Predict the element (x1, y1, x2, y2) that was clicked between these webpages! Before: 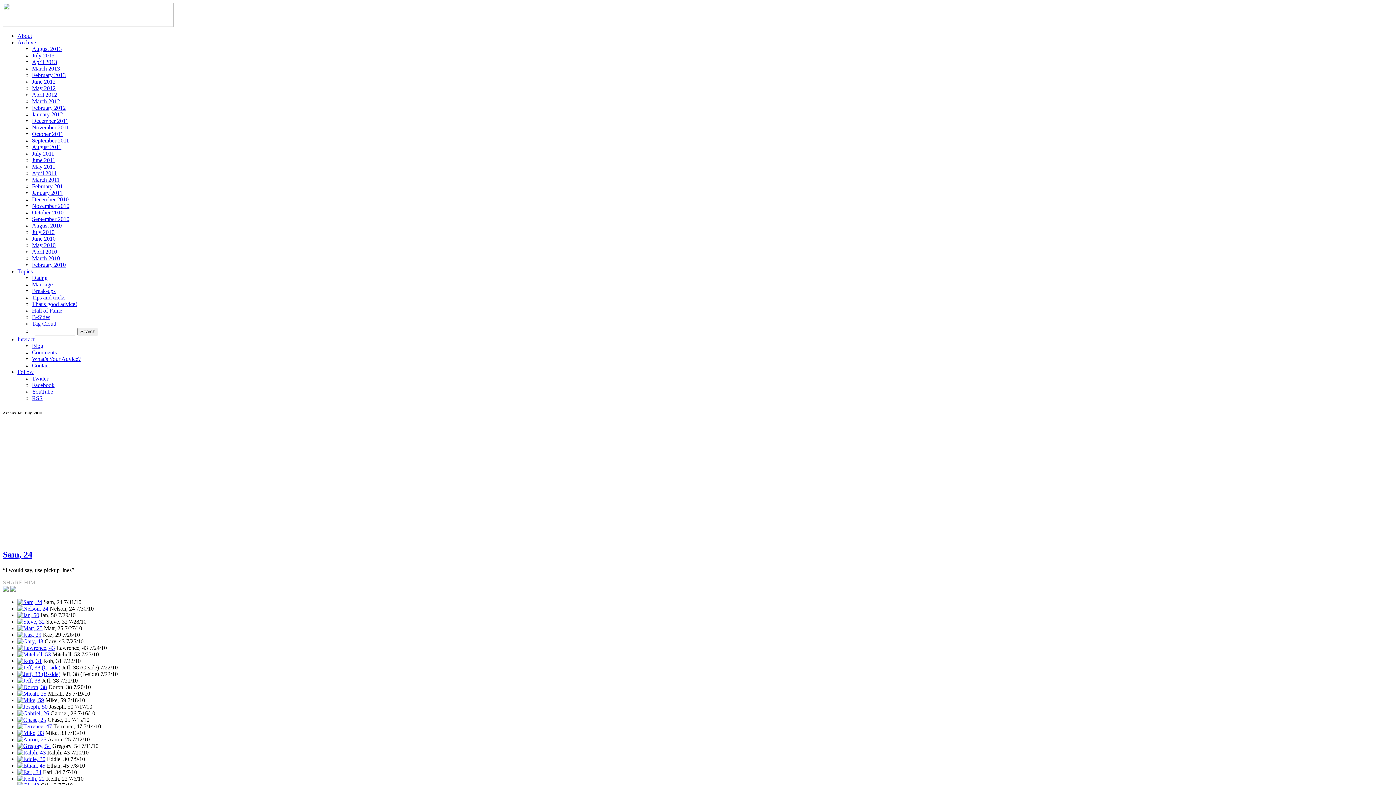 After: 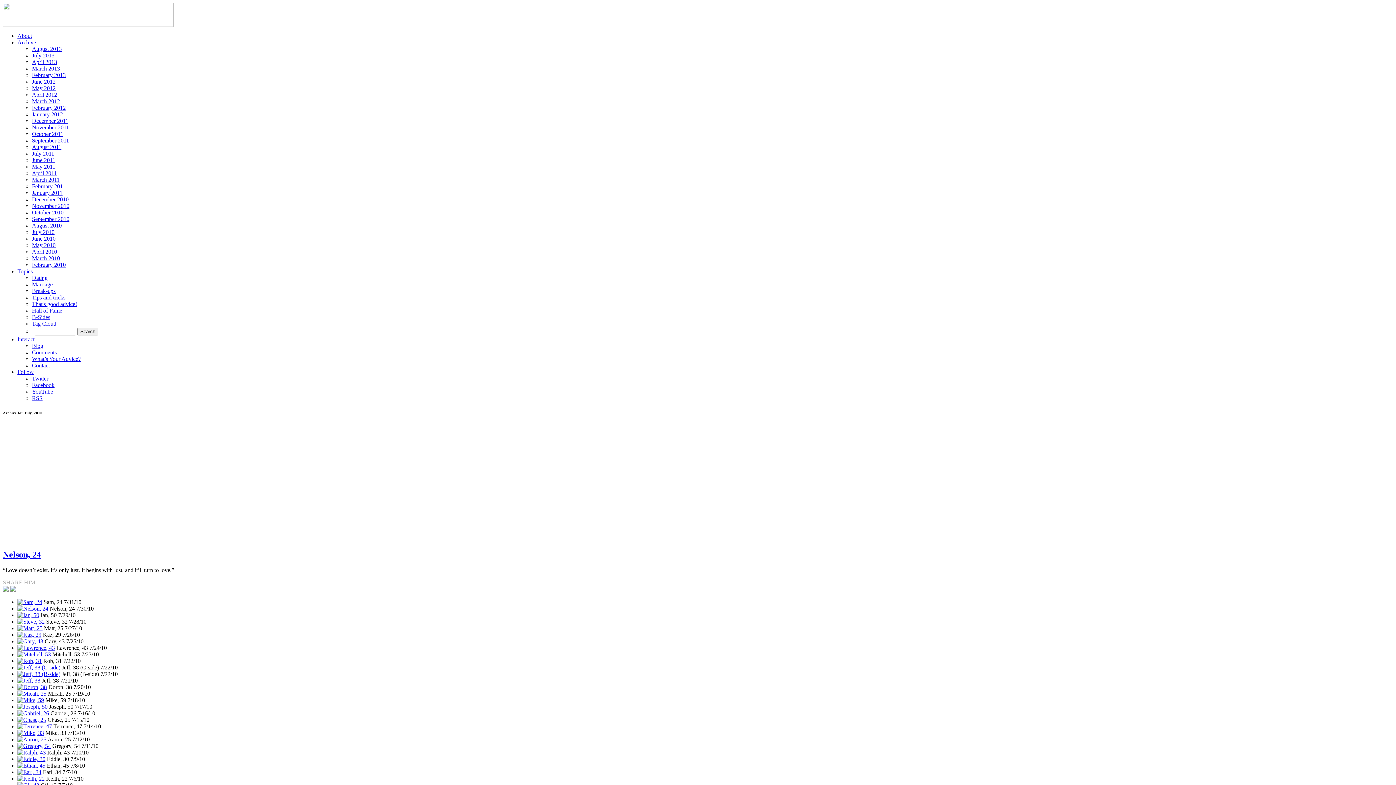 Action: bbox: (17, 605, 48, 611)